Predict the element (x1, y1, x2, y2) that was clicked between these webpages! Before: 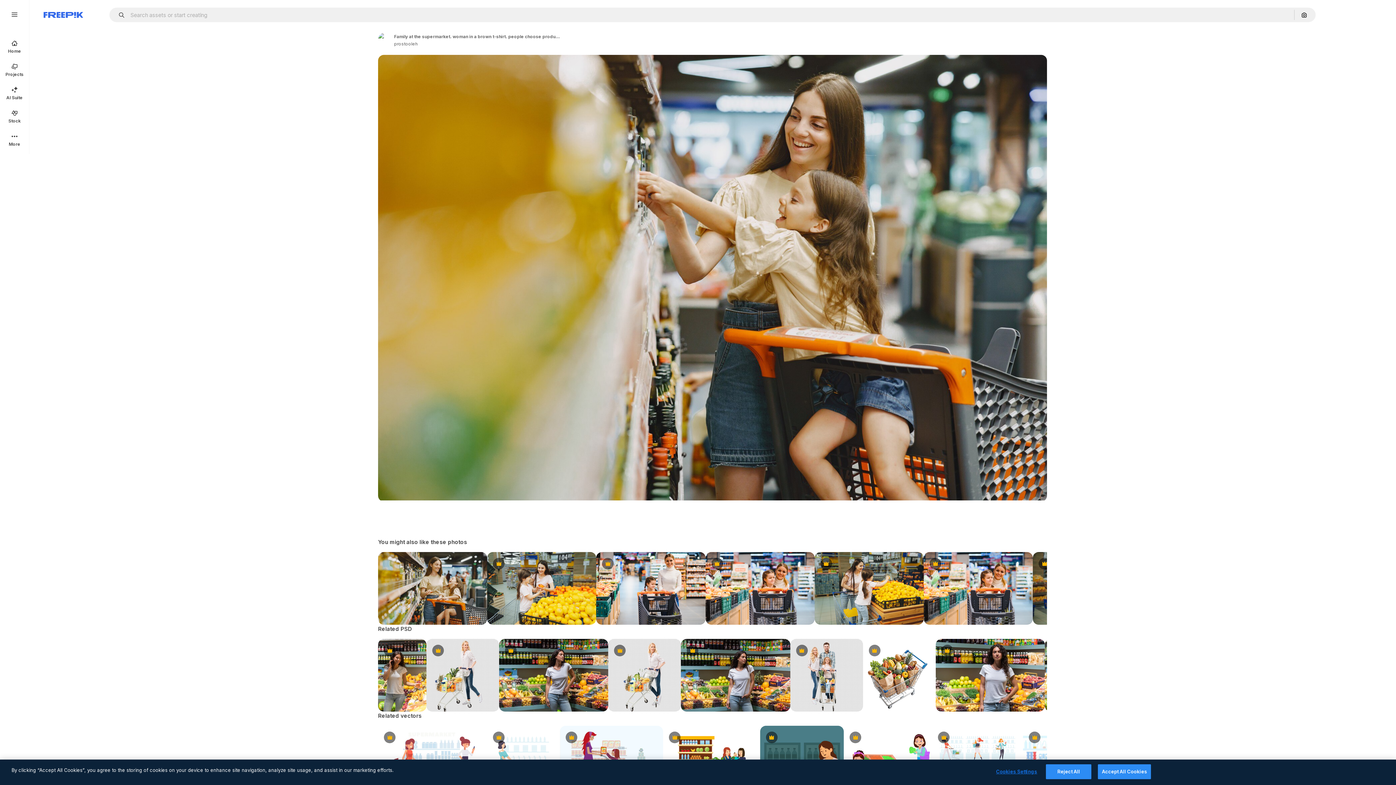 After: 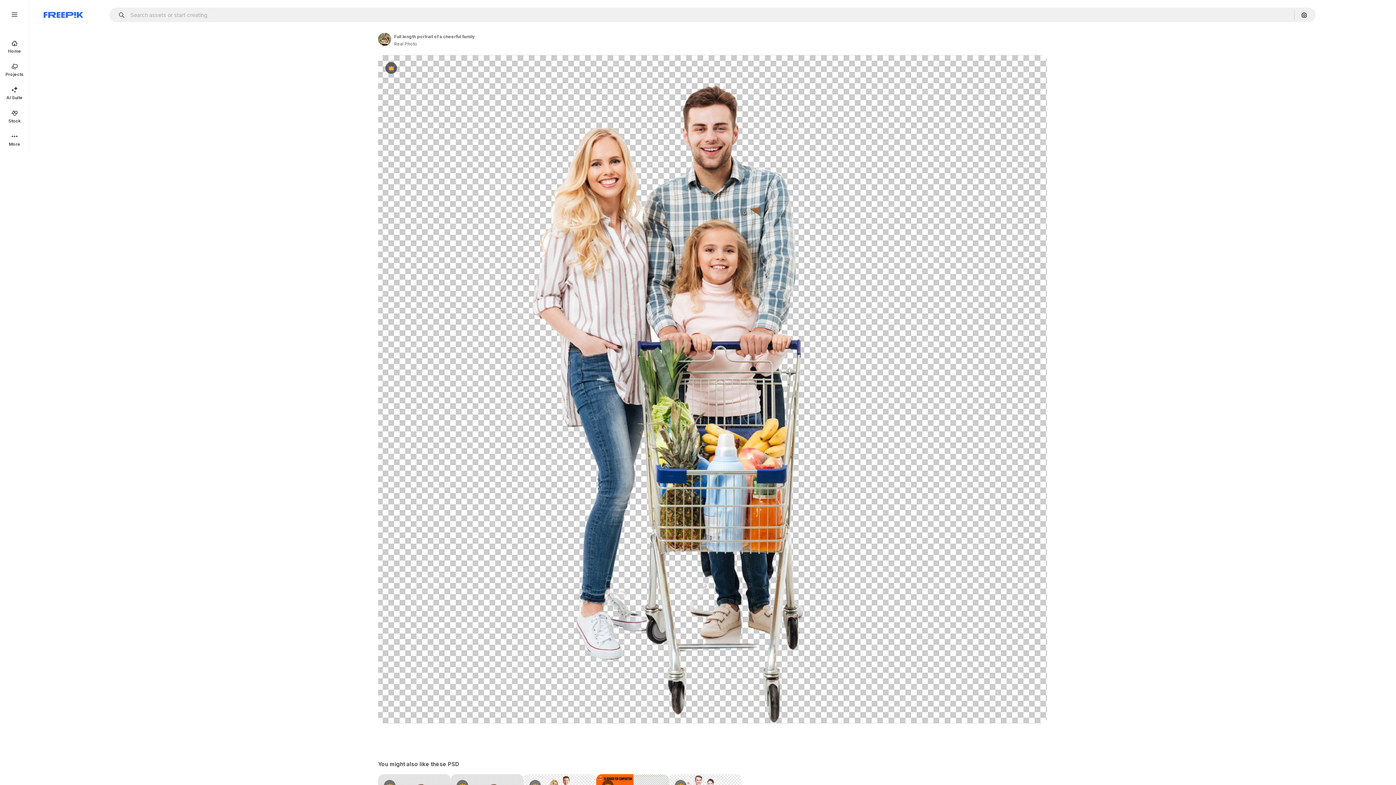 Action: label: Premium bbox: (790, 639, 863, 712)